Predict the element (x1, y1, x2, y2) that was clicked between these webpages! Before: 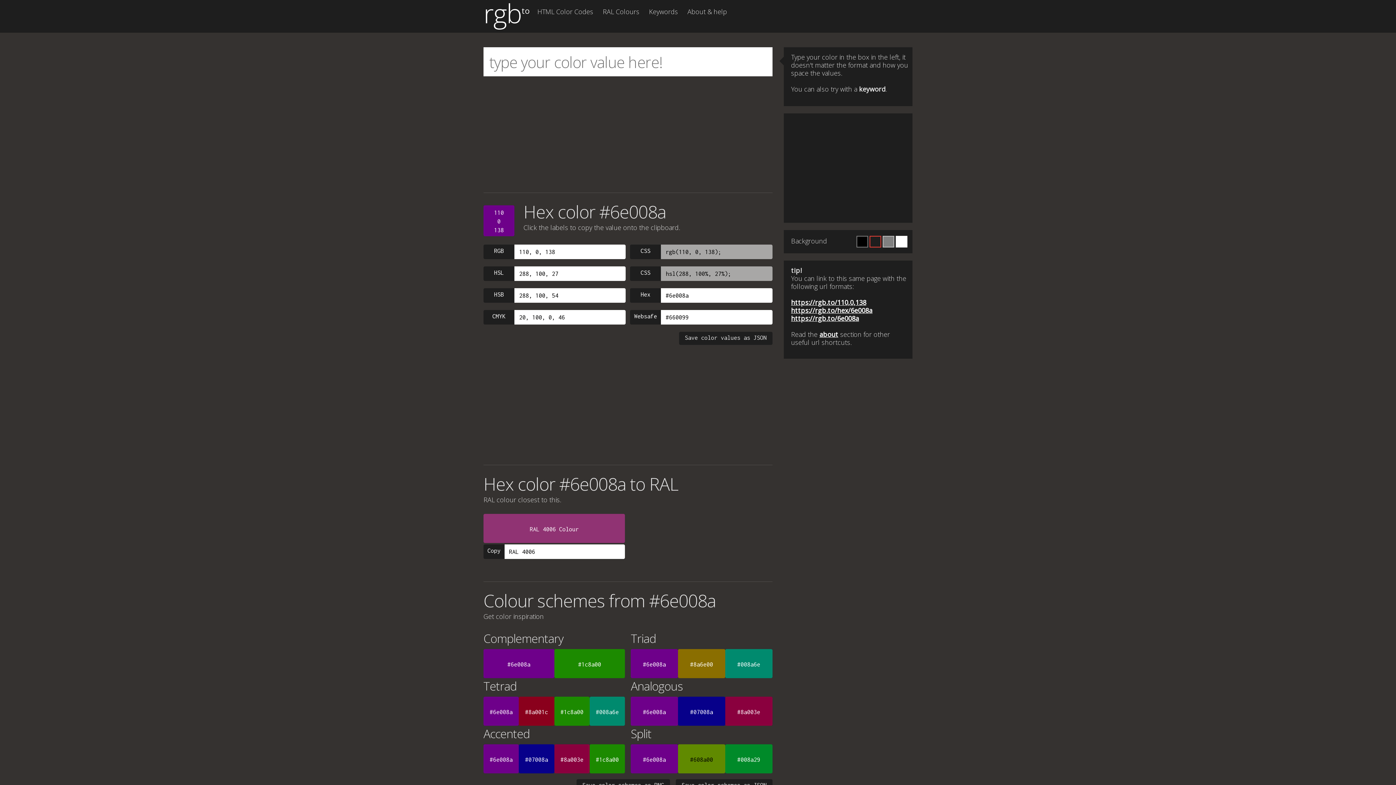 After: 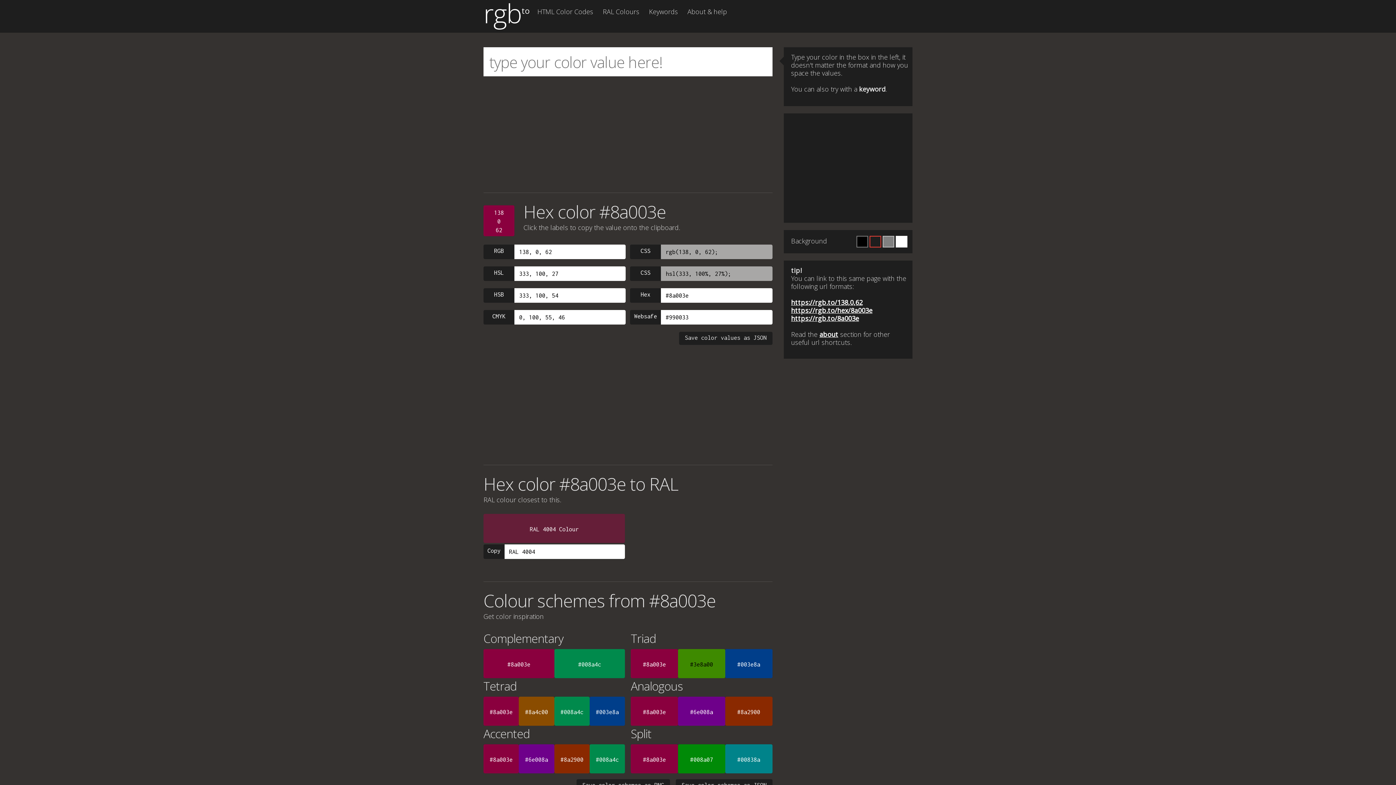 Action: label: #8a003e bbox: (725, 697, 772, 726)